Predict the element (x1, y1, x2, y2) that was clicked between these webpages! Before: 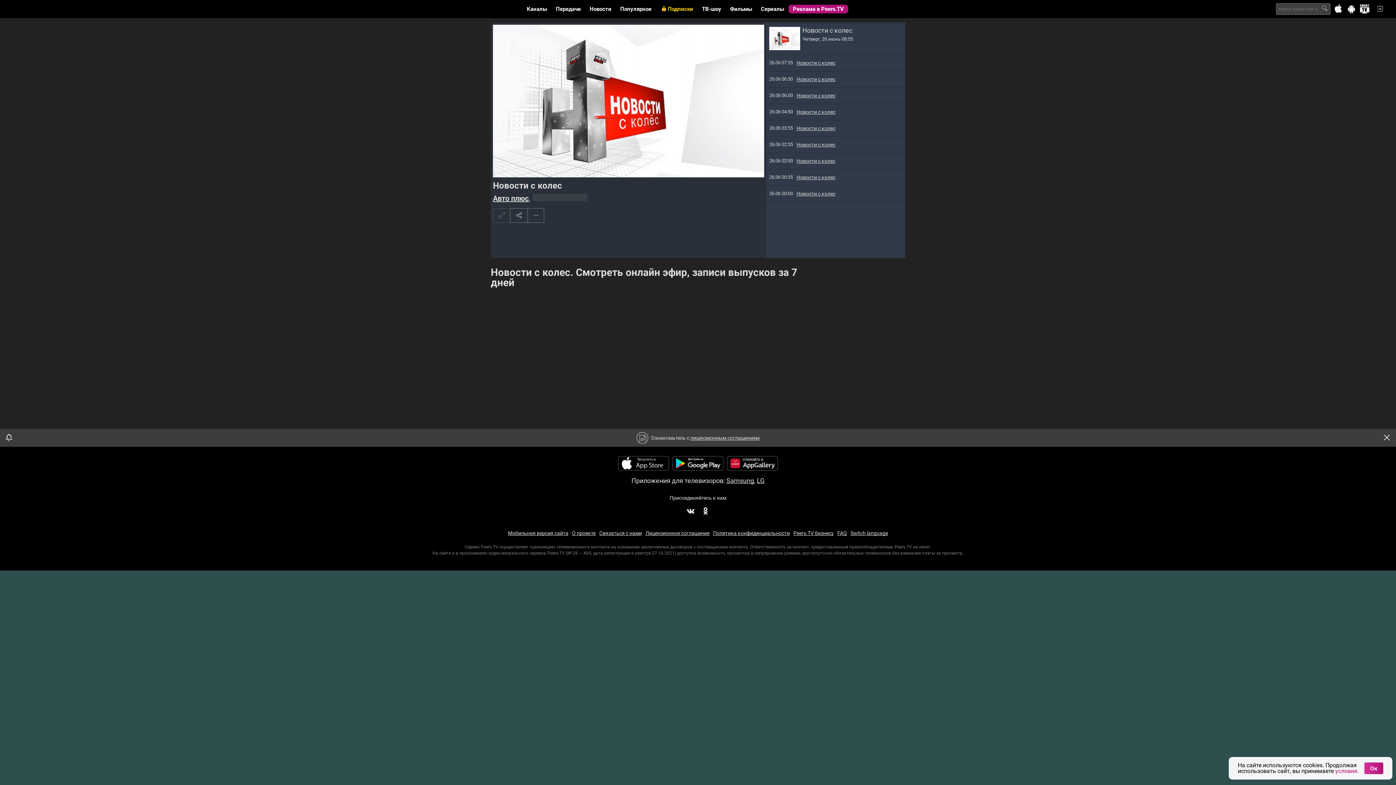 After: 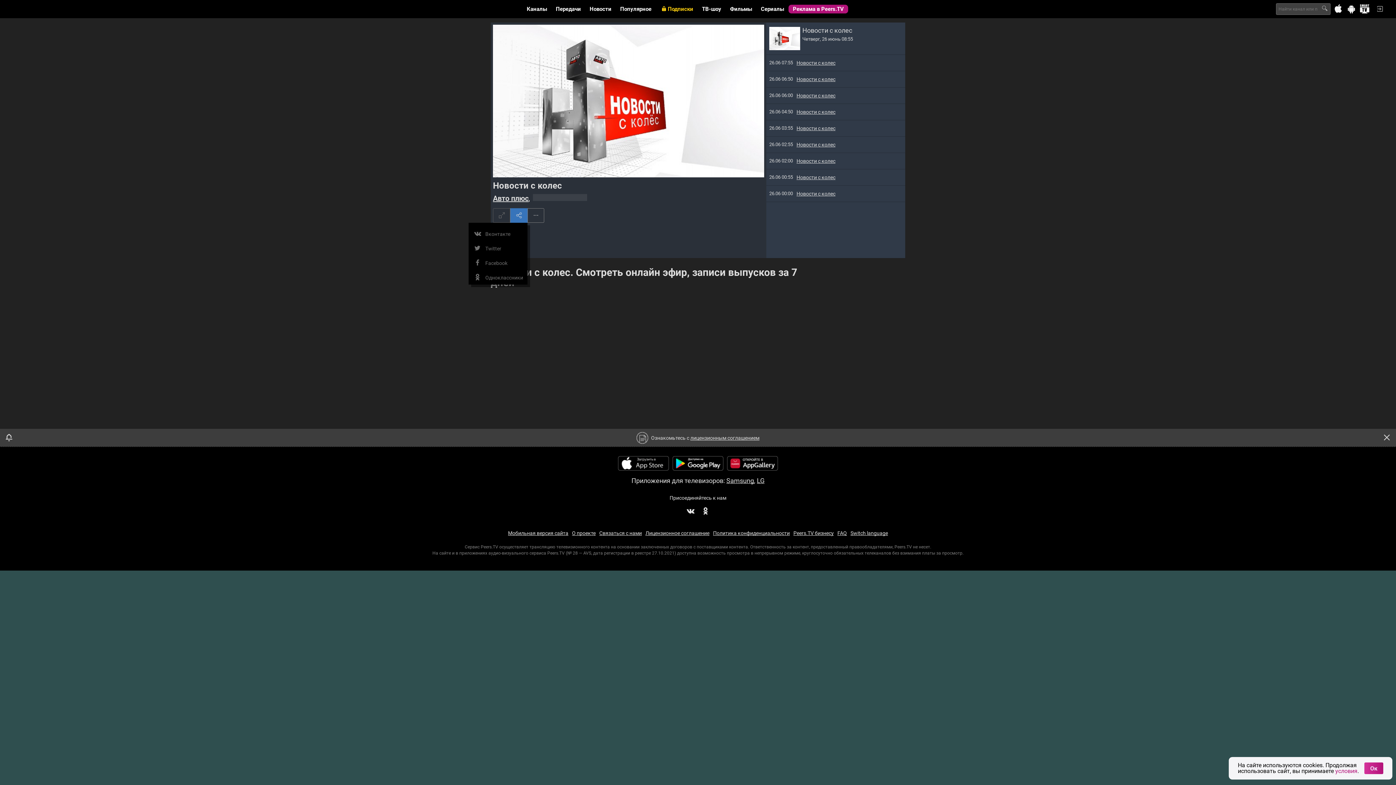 Action: bbox: (510, 208, 527, 222)